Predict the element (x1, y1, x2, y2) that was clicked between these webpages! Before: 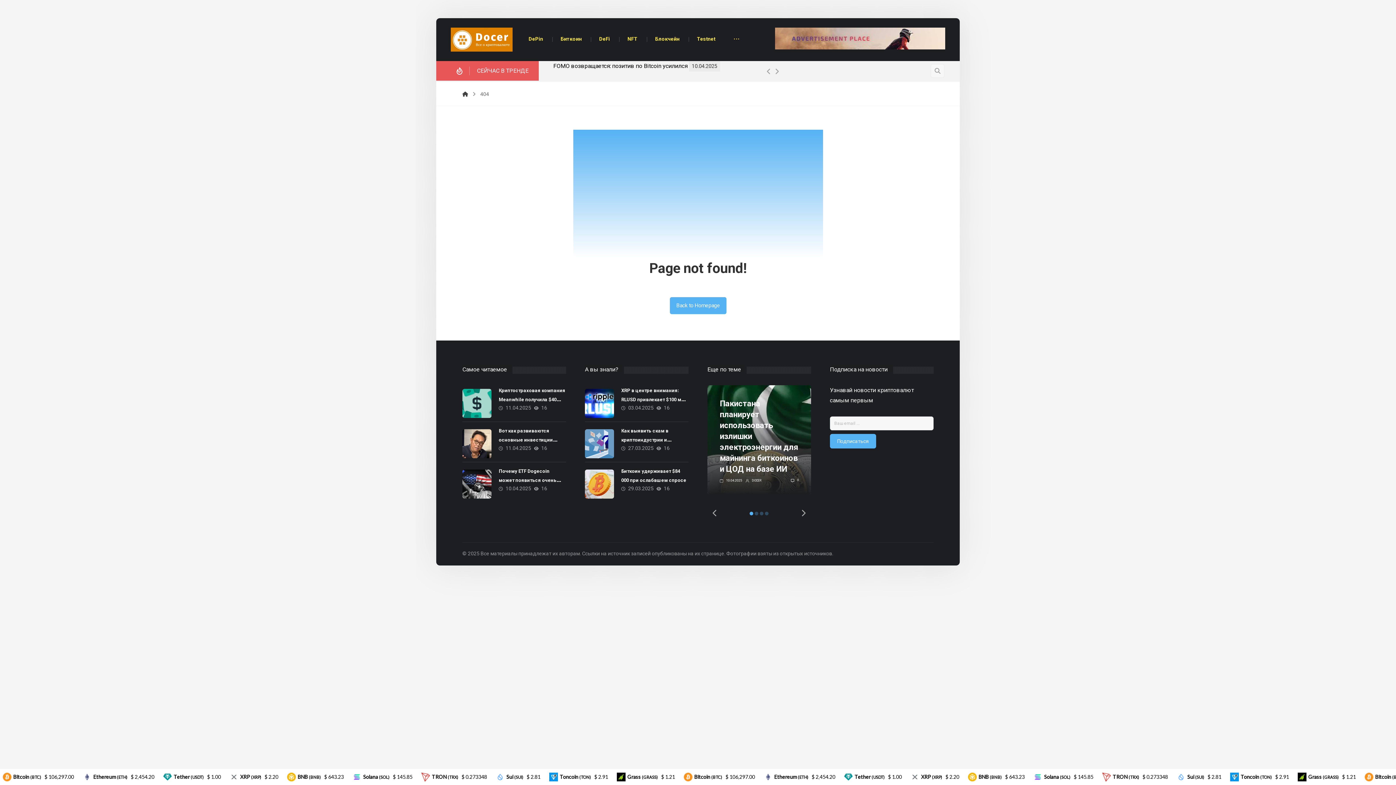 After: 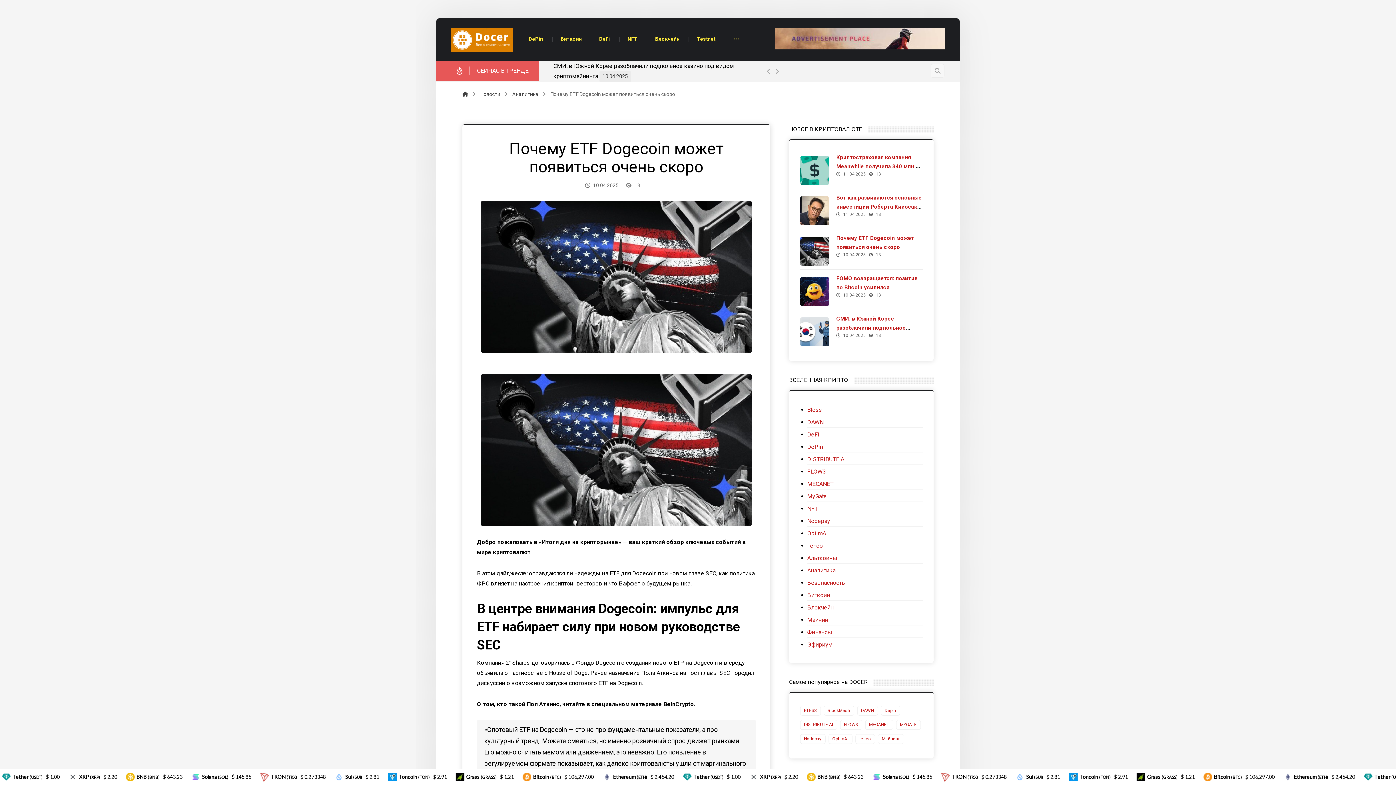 Action: bbox: (462, 469, 491, 498)